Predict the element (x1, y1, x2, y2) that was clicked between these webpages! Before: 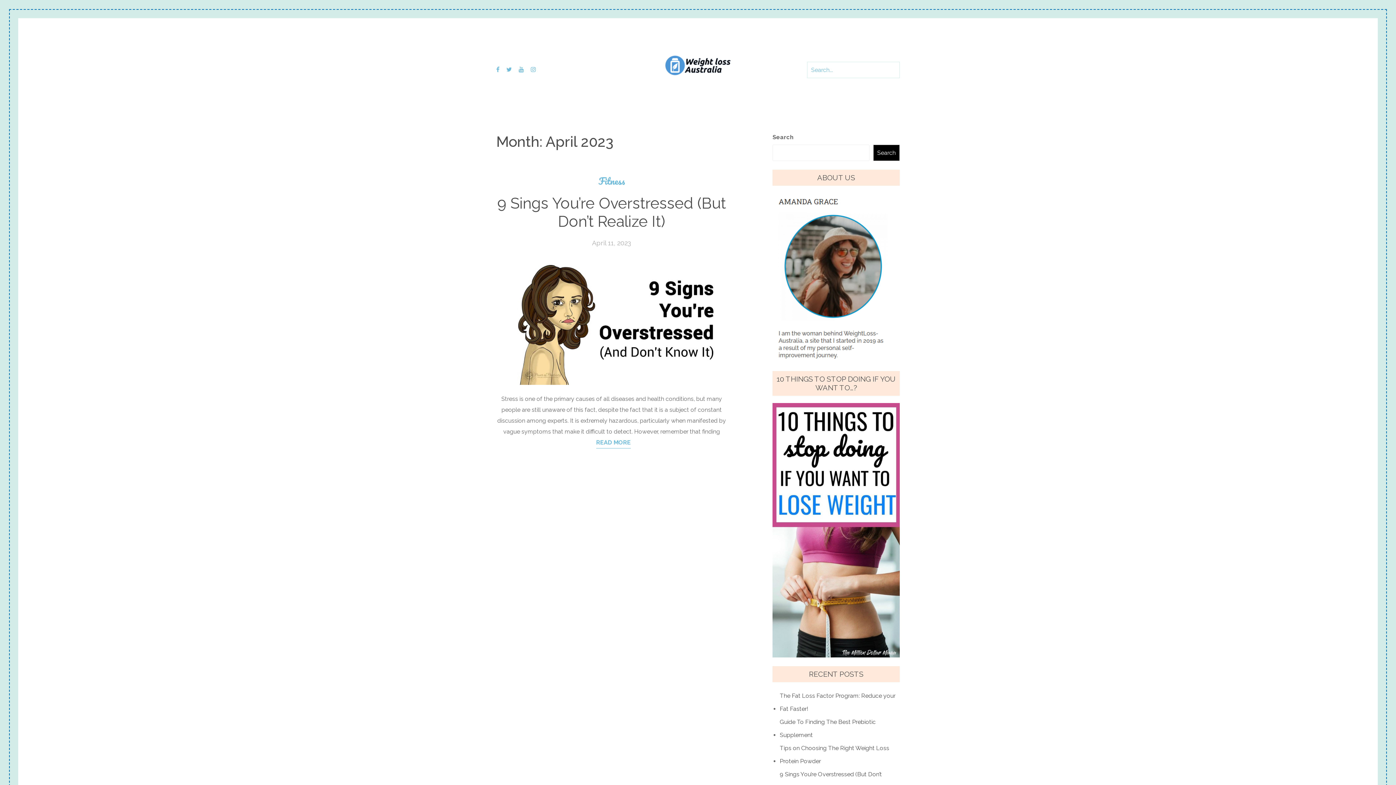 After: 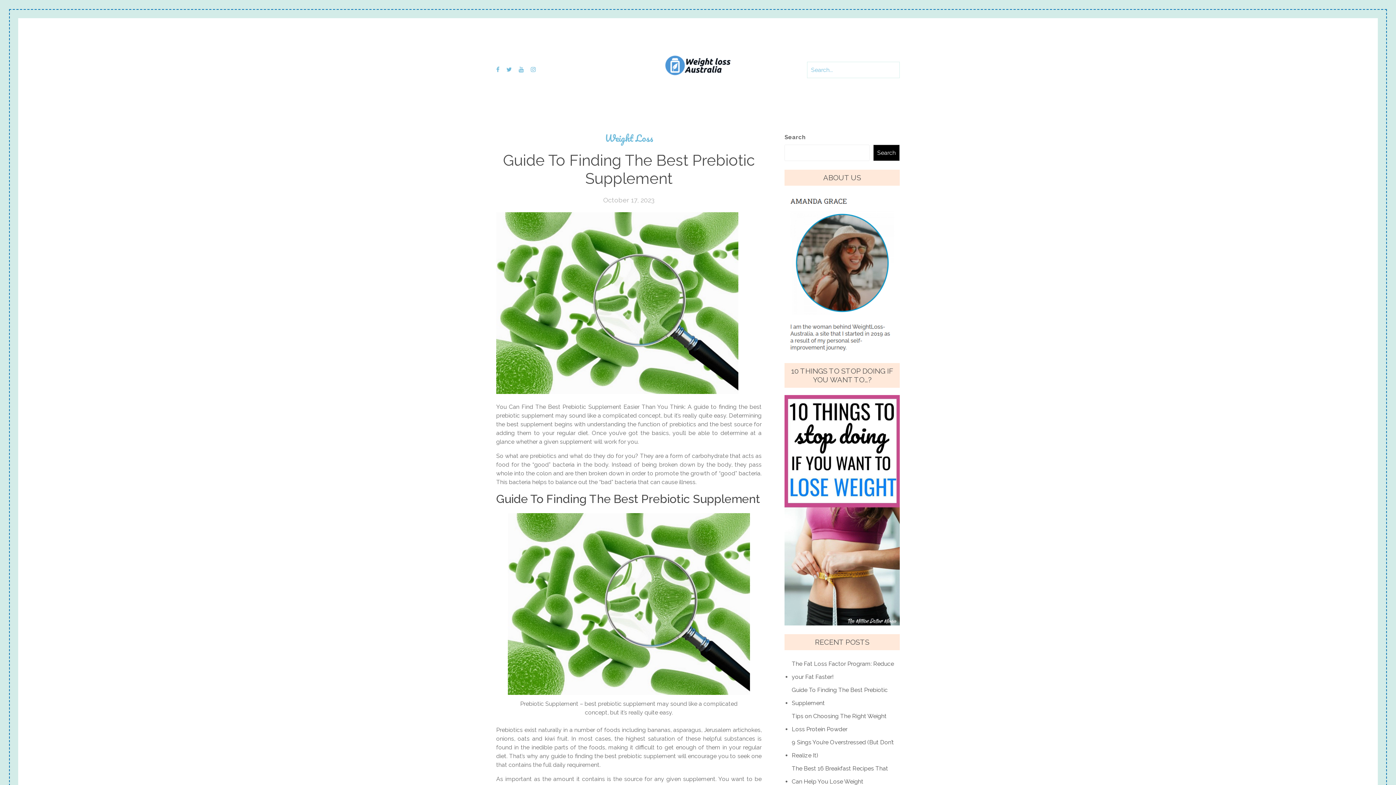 Action: label: Guide To Finding The Best Prebiotic Supplement bbox: (780, 716, 900, 742)